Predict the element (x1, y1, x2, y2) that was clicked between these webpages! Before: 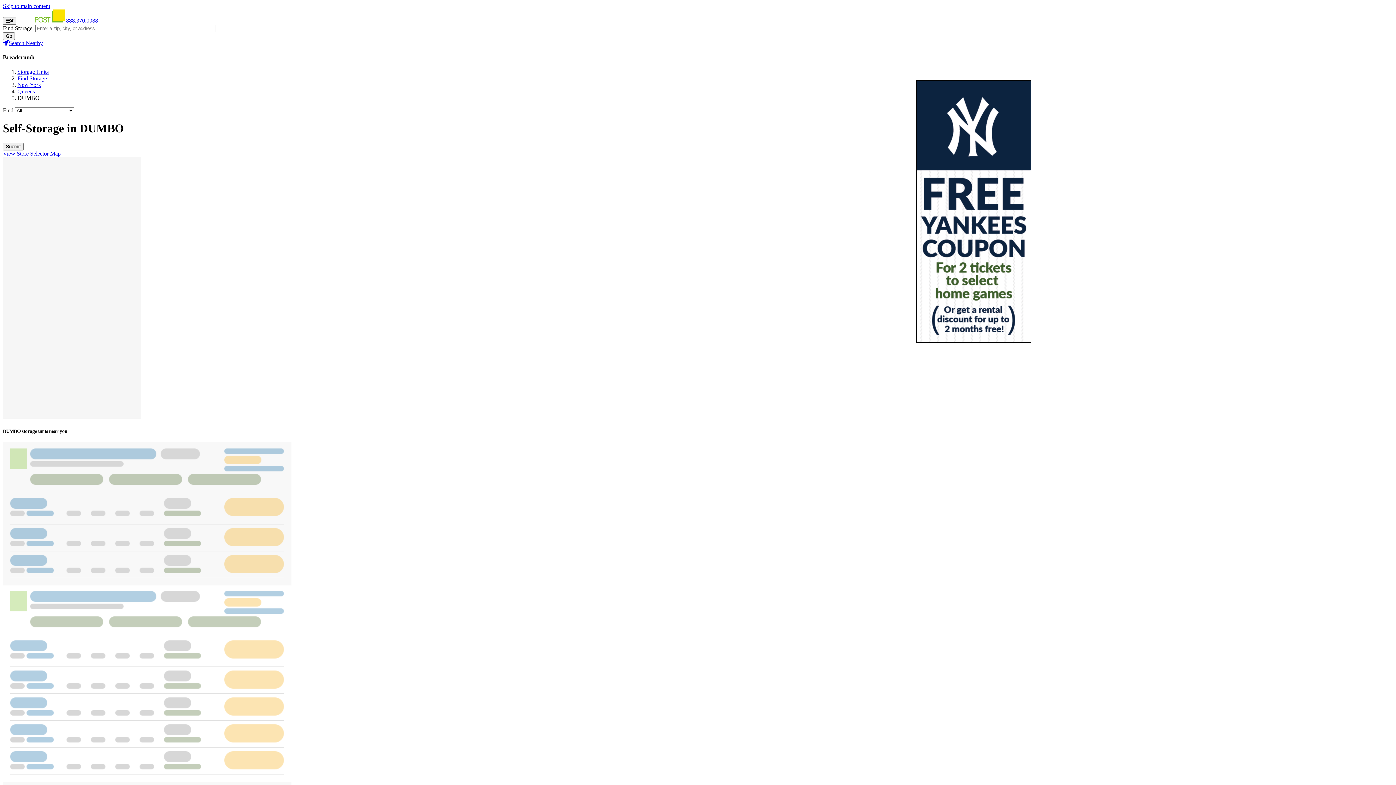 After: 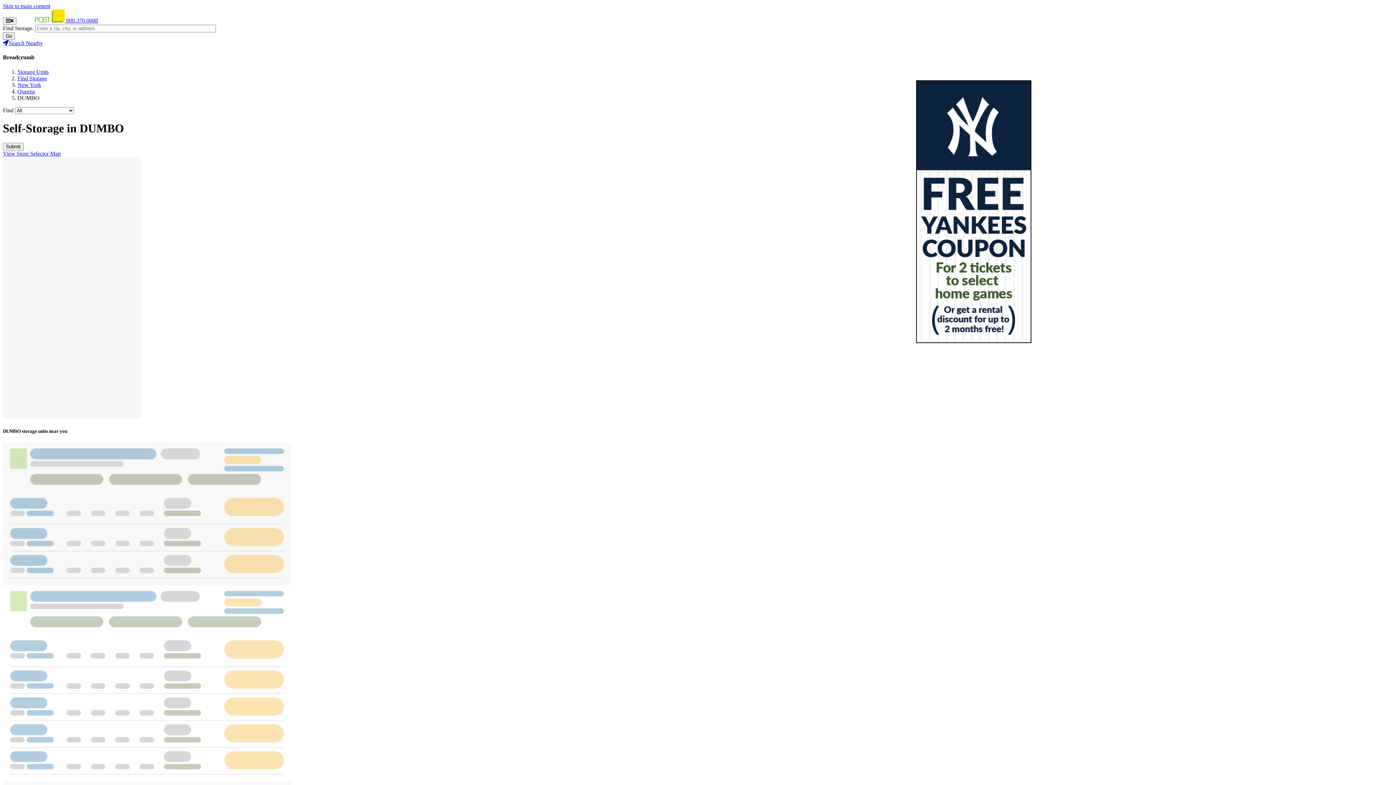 Action: bbox: (2, 40, 42, 46) label: Search Nearby